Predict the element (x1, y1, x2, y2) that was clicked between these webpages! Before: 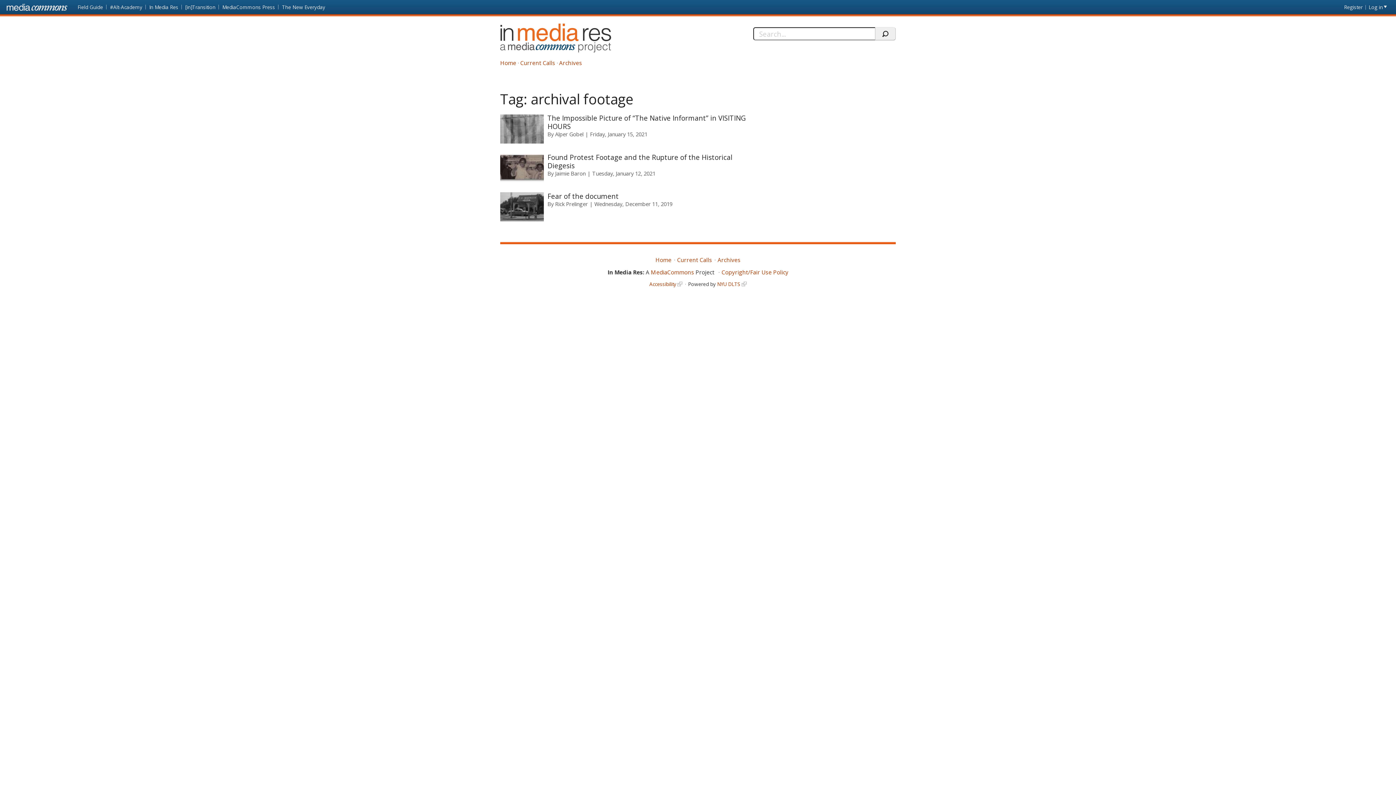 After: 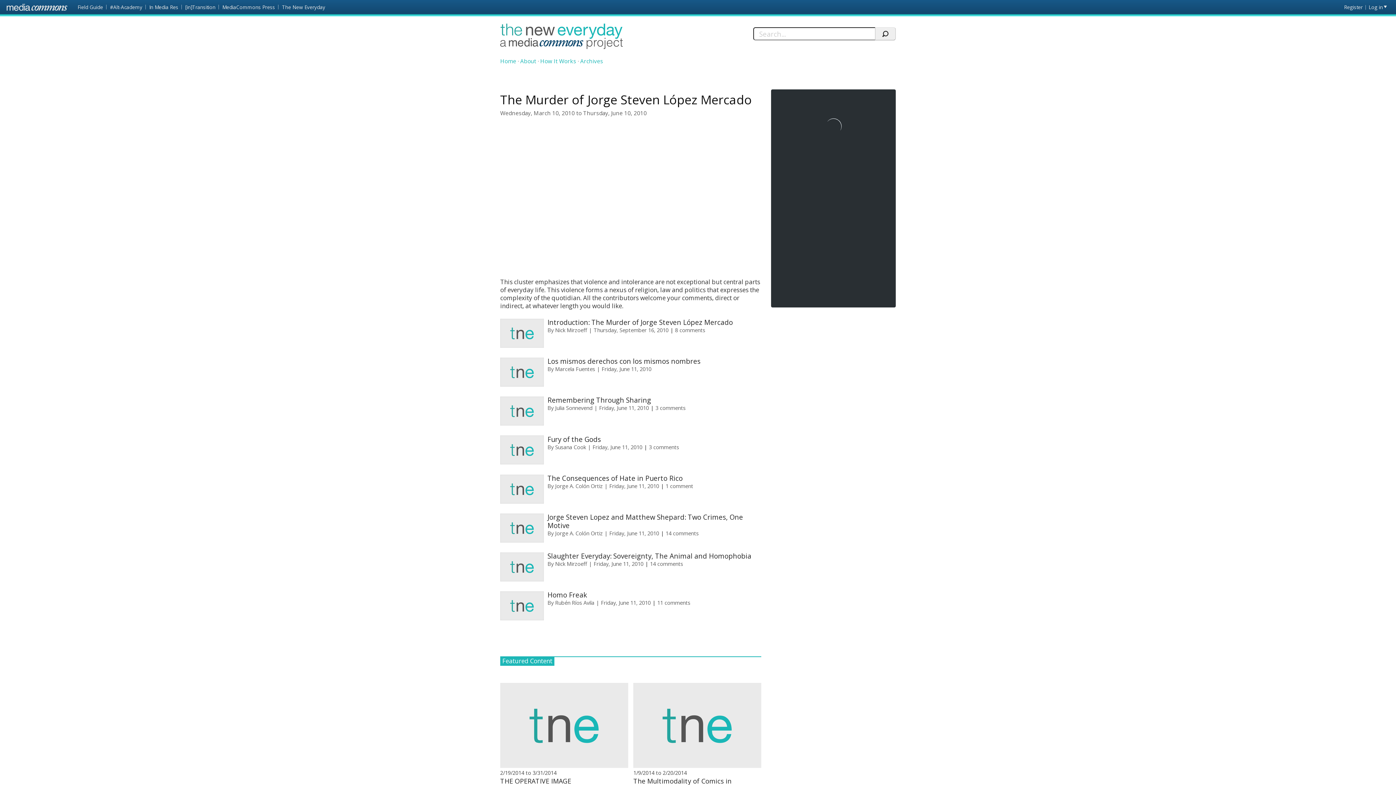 Action: bbox: (278, 0, 328, 14) label: The New Everyday